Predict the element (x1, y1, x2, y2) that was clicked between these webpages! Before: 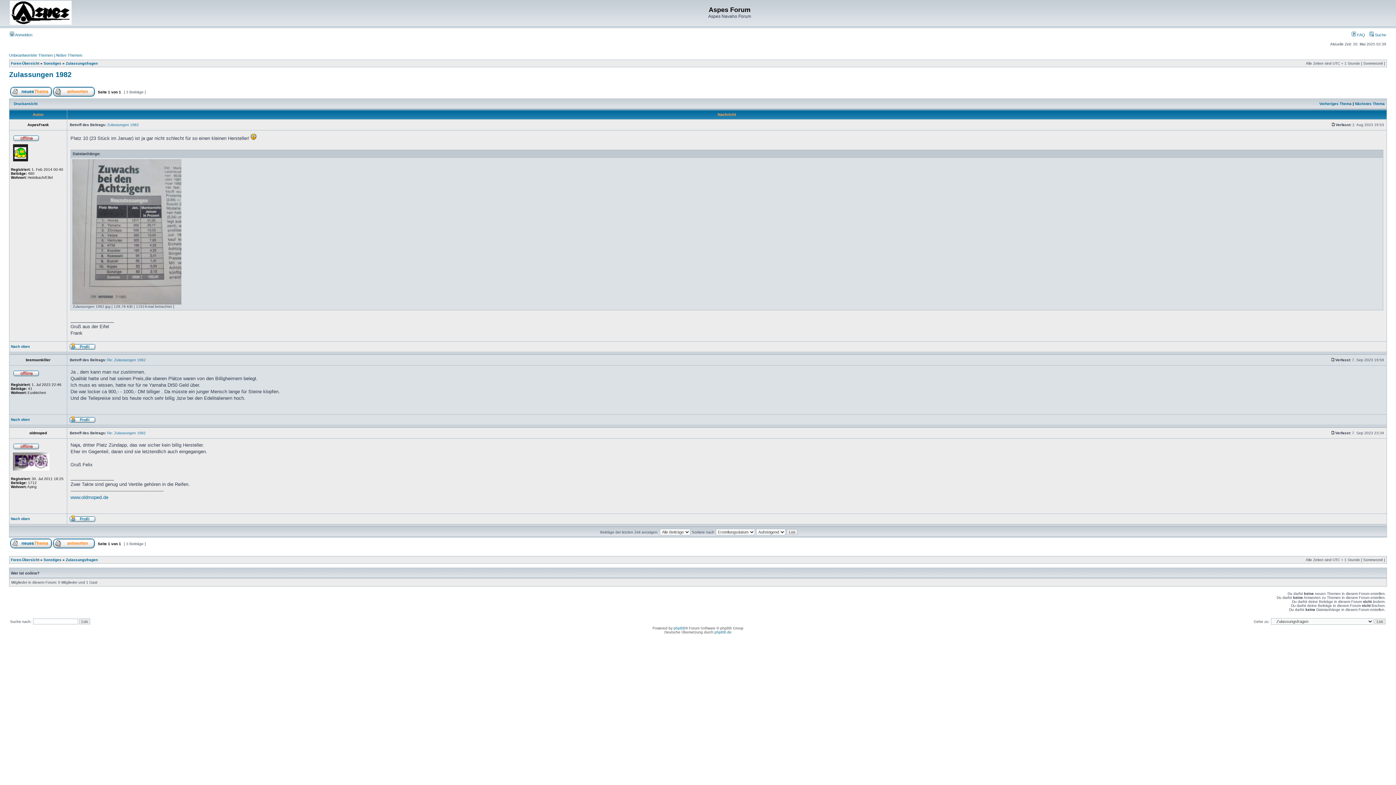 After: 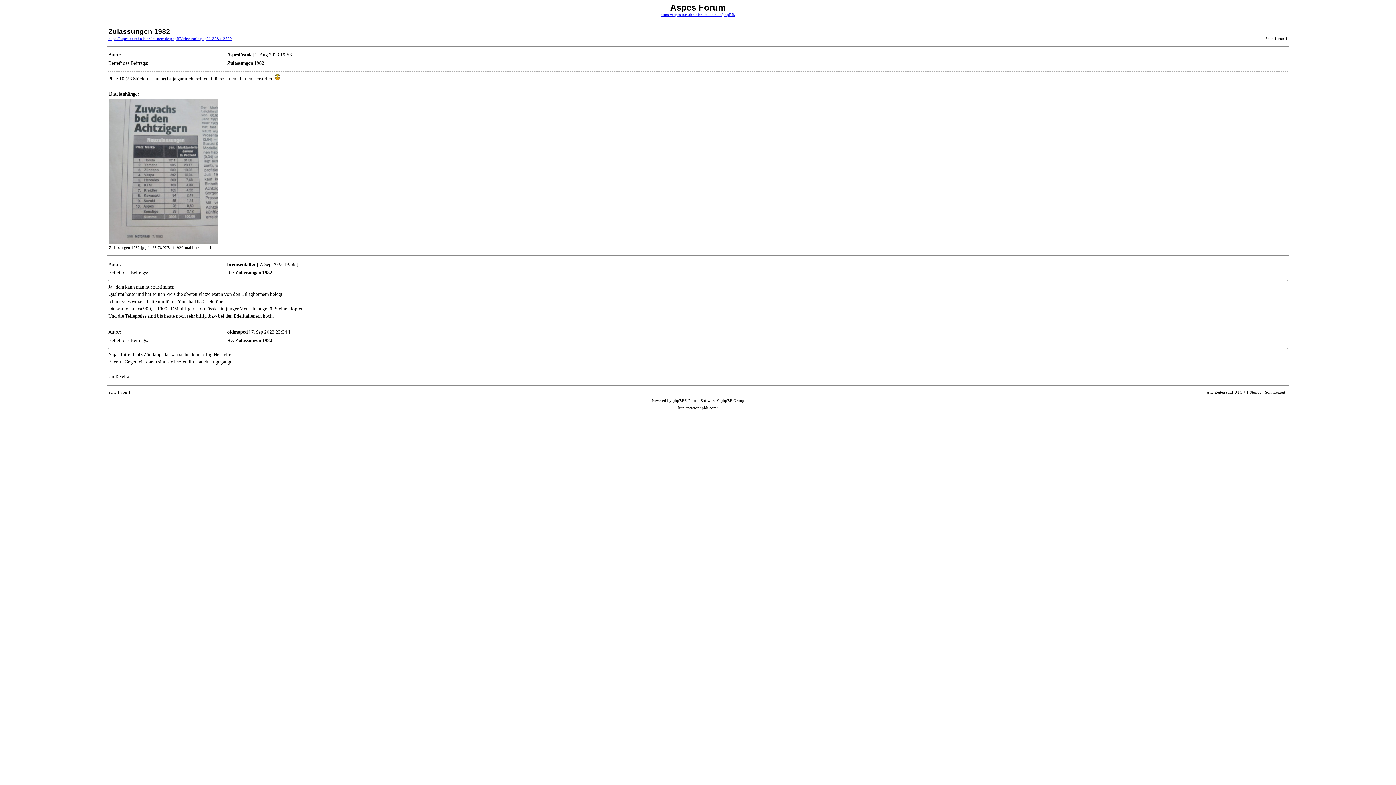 Action: label: Druckansicht bbox: (13, 101, 37, 105)